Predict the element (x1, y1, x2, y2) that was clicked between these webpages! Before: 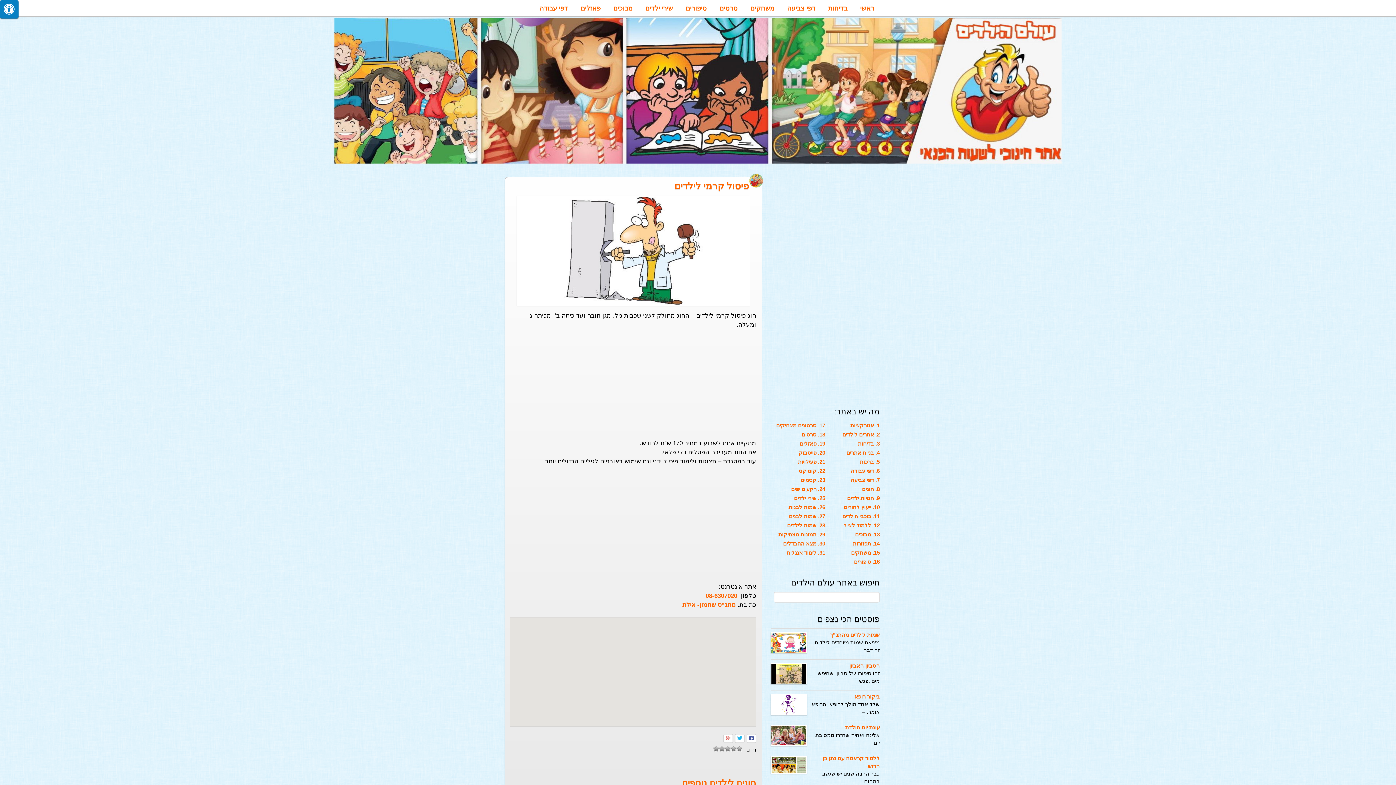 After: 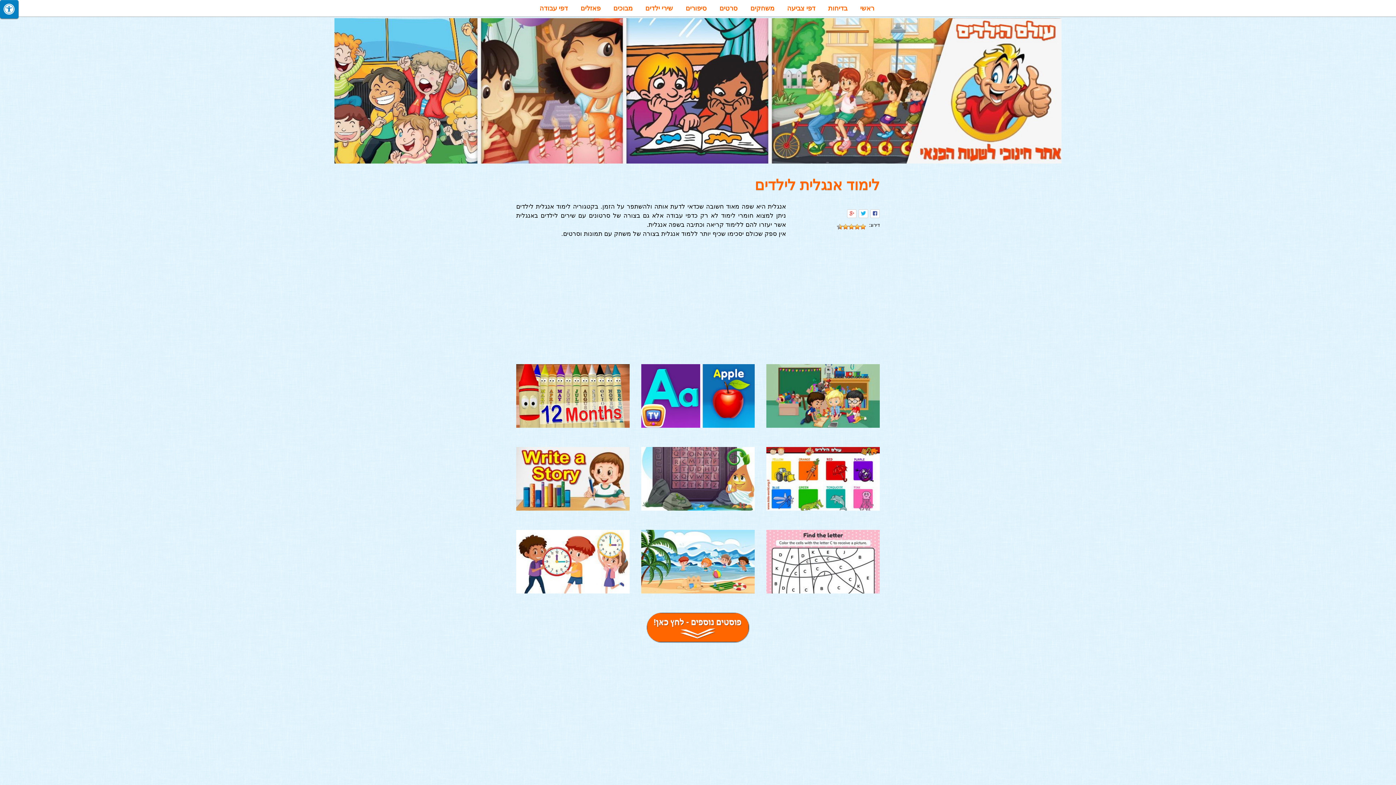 Action: label: 31. לימוד אנגלית bbox: (786, 549, 825, 556)